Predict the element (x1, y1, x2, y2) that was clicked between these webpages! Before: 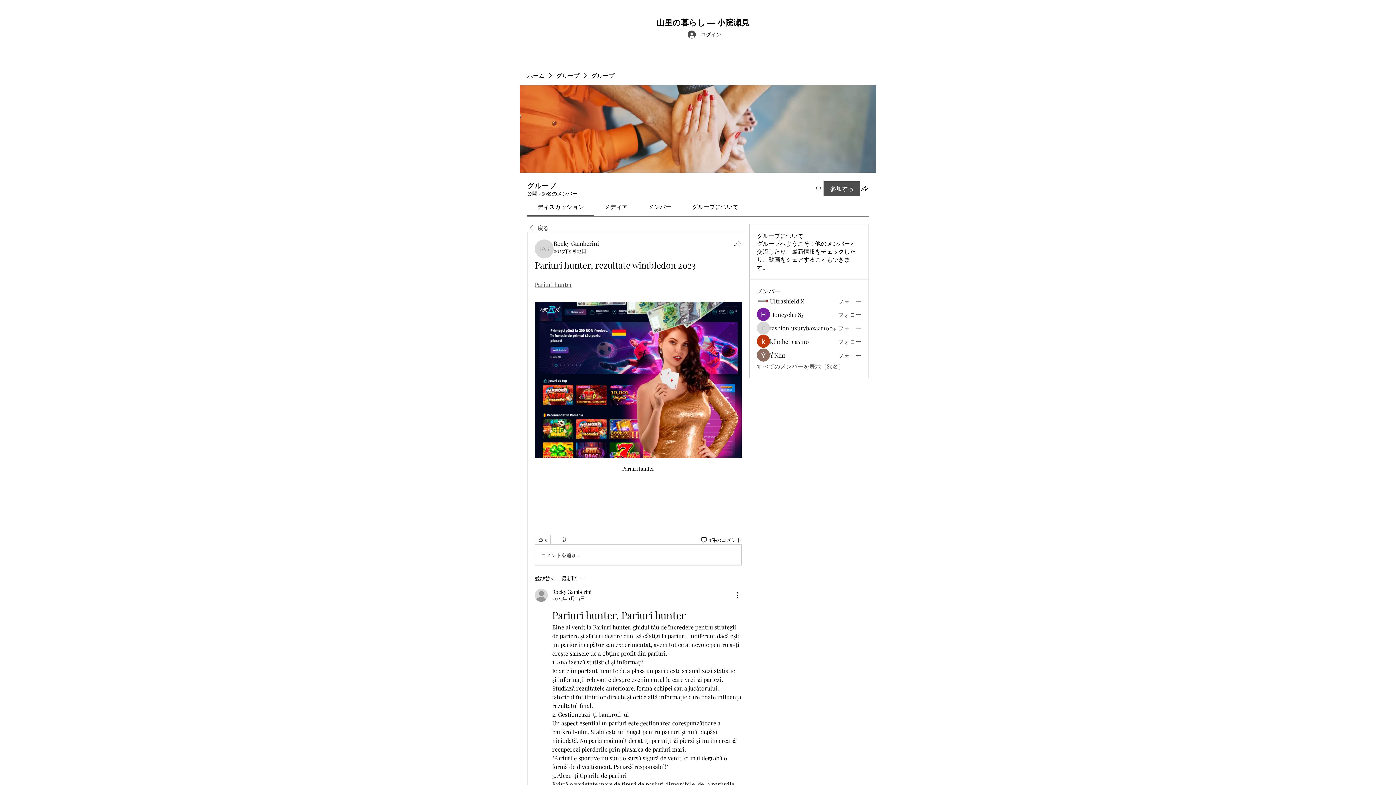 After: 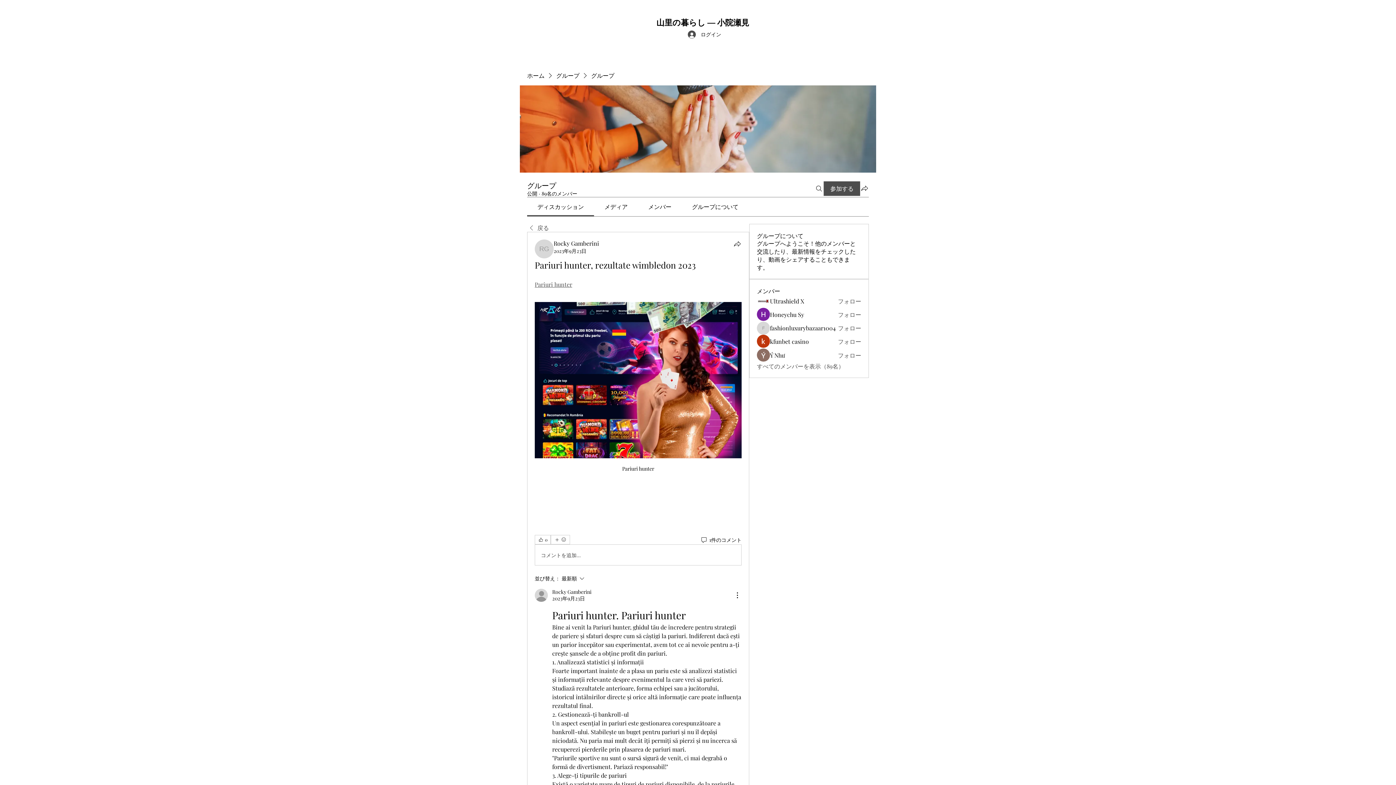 Action: label: ディスカッション bbox: (537, 202, 584, 210)